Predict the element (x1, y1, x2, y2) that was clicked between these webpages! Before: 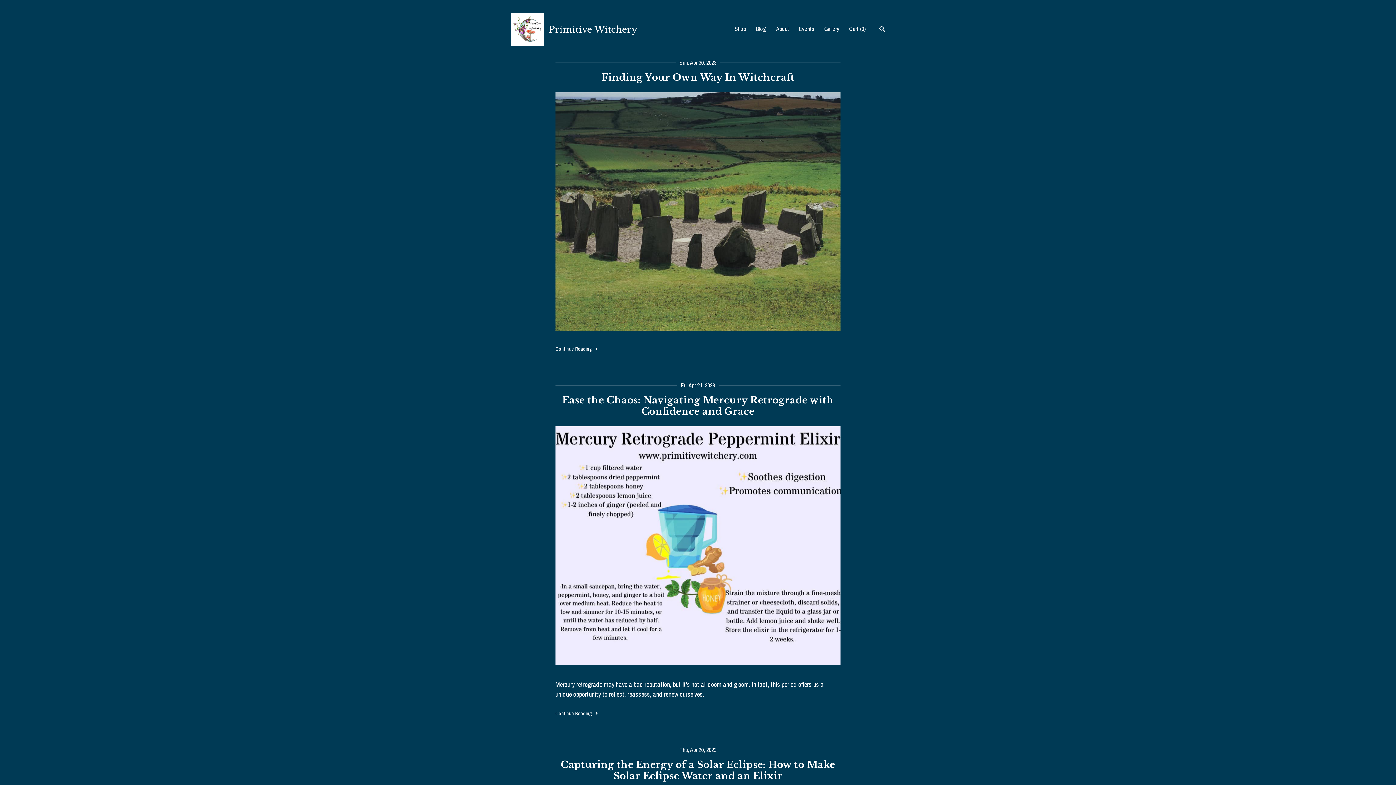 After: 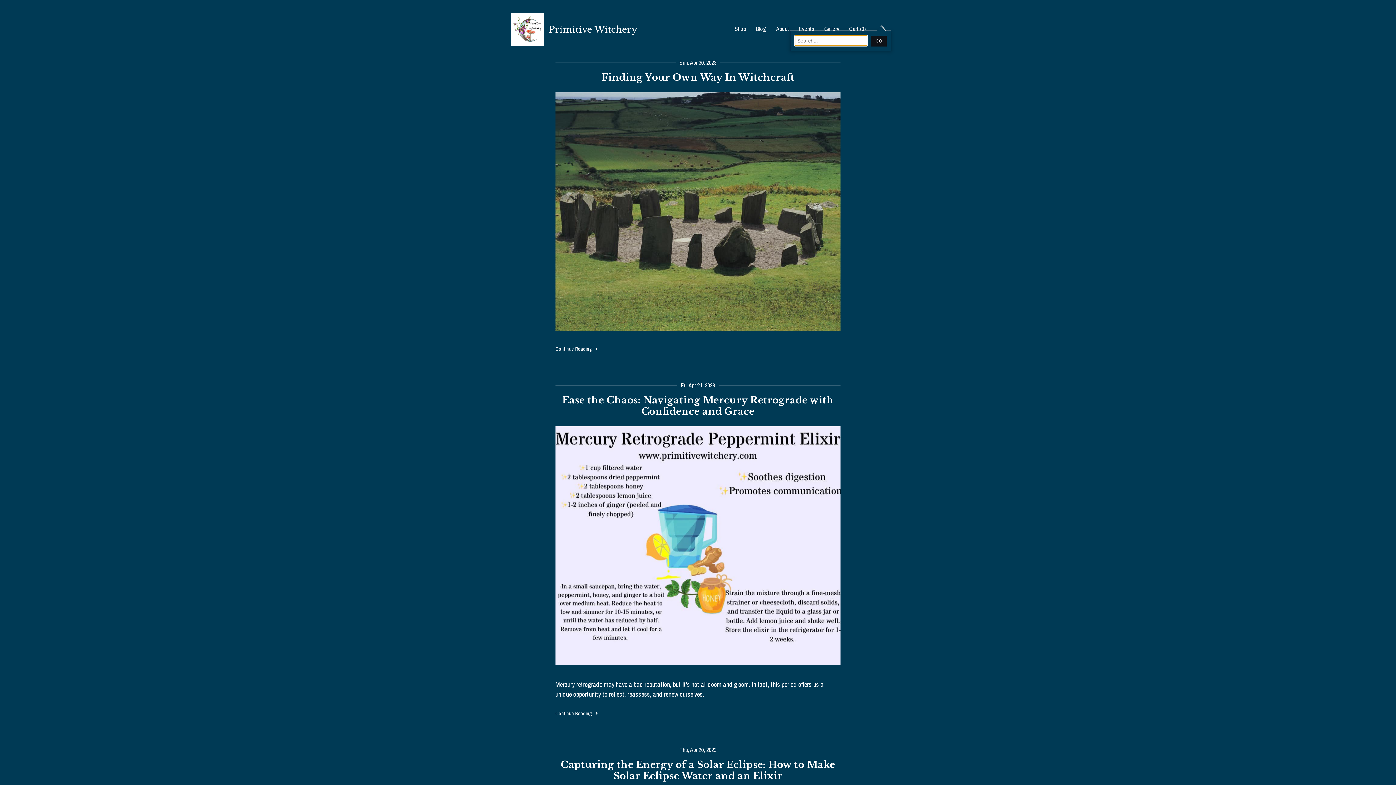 Action: label: Search bbox: (879, 25, 885, 33)